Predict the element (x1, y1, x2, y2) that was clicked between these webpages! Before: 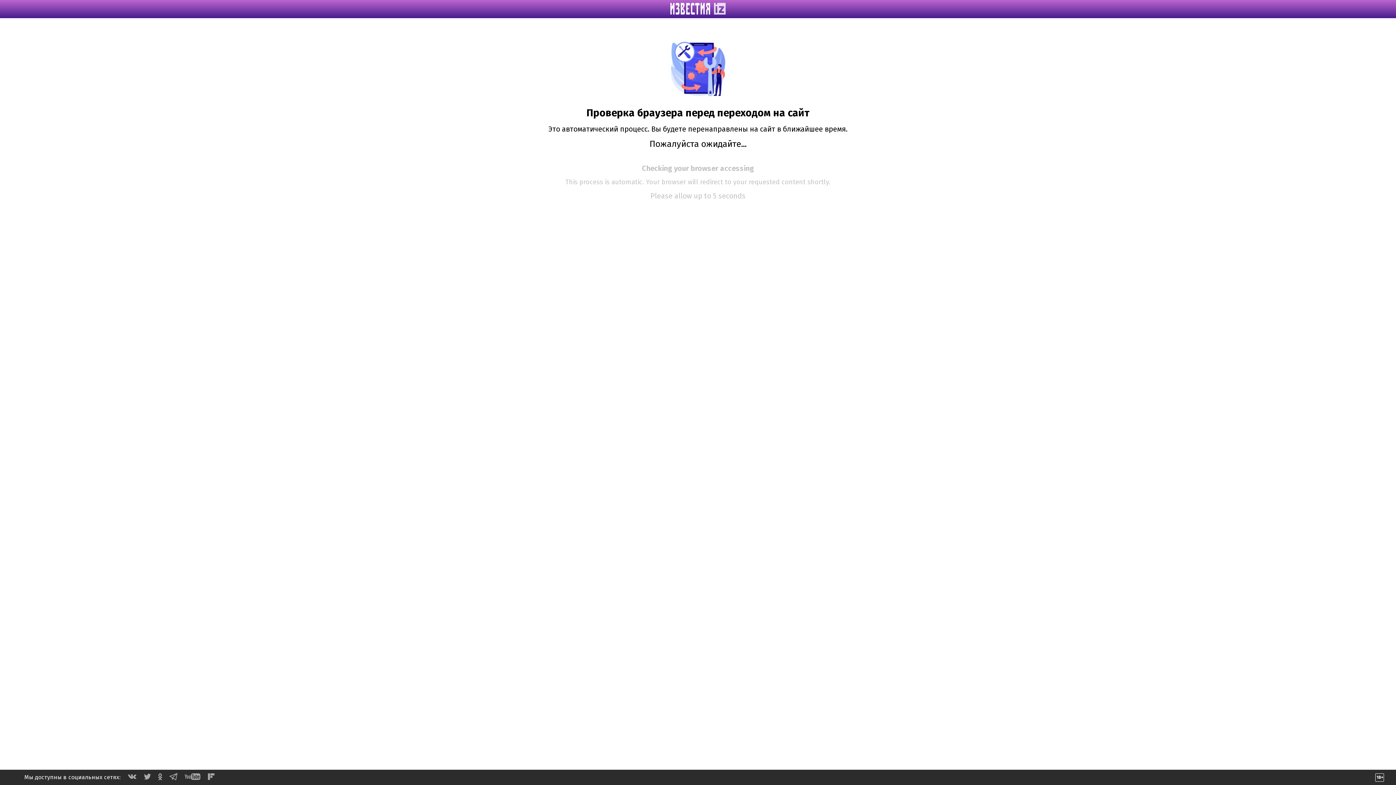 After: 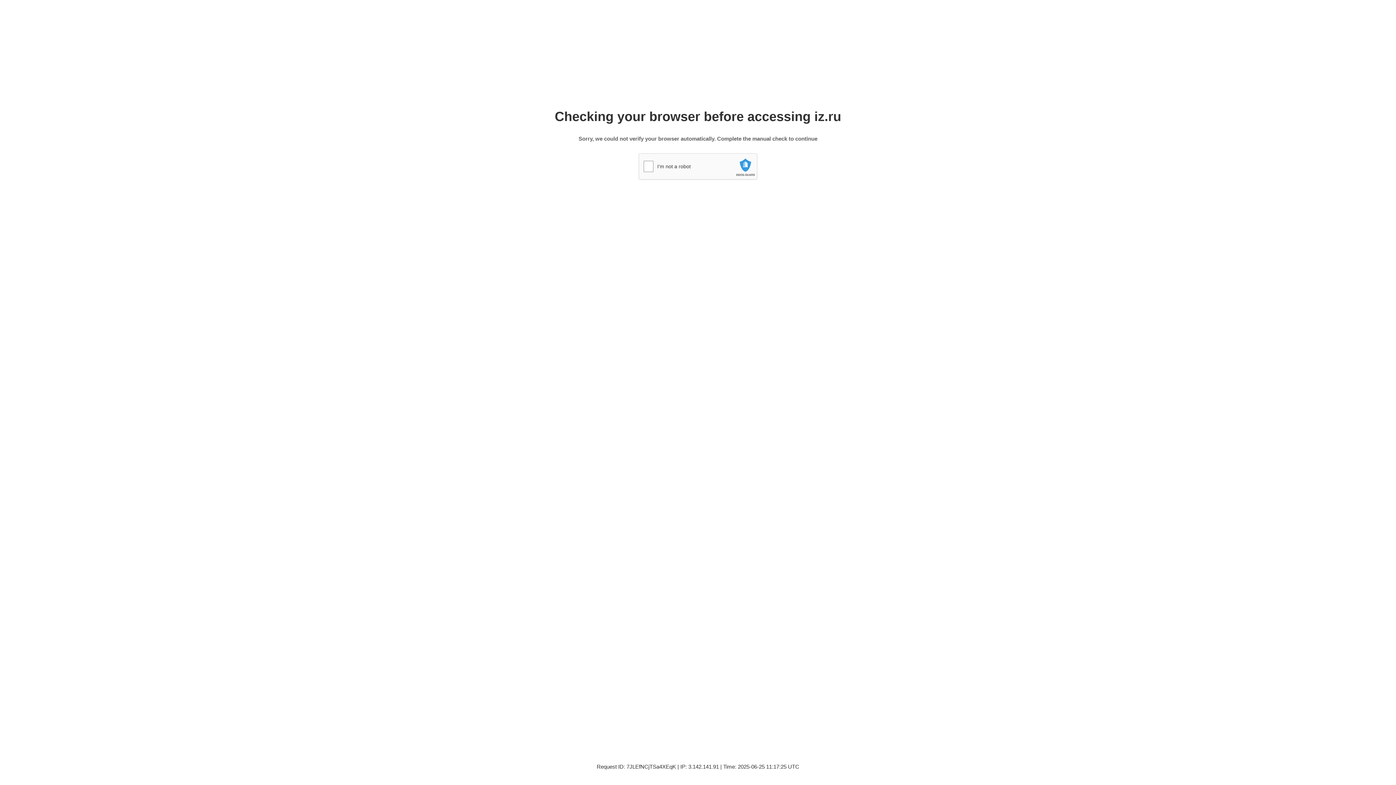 Action: bbox: (670, 9, 725, 16)